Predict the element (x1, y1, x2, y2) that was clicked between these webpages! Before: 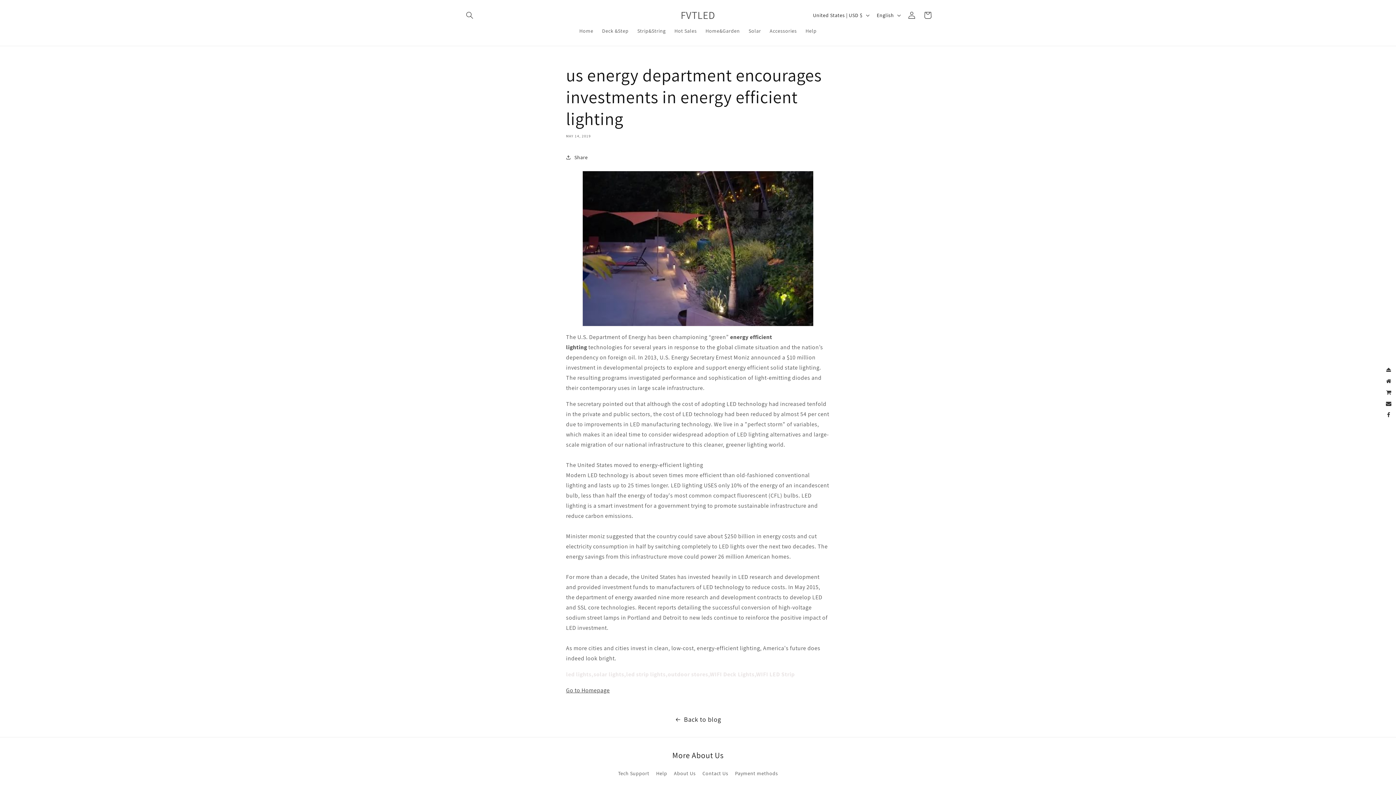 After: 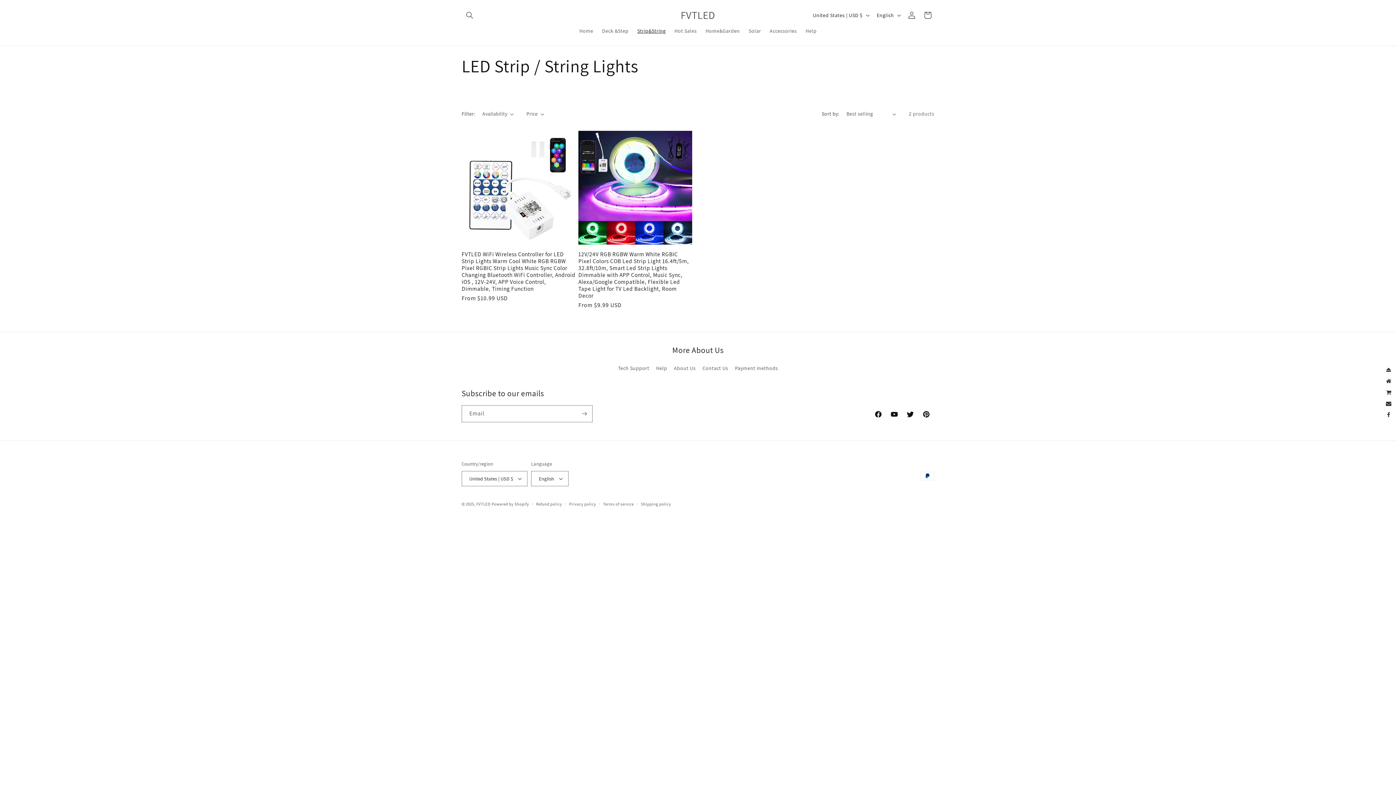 Action: label: Strip&String bbox: (633, 23, 670, 38)